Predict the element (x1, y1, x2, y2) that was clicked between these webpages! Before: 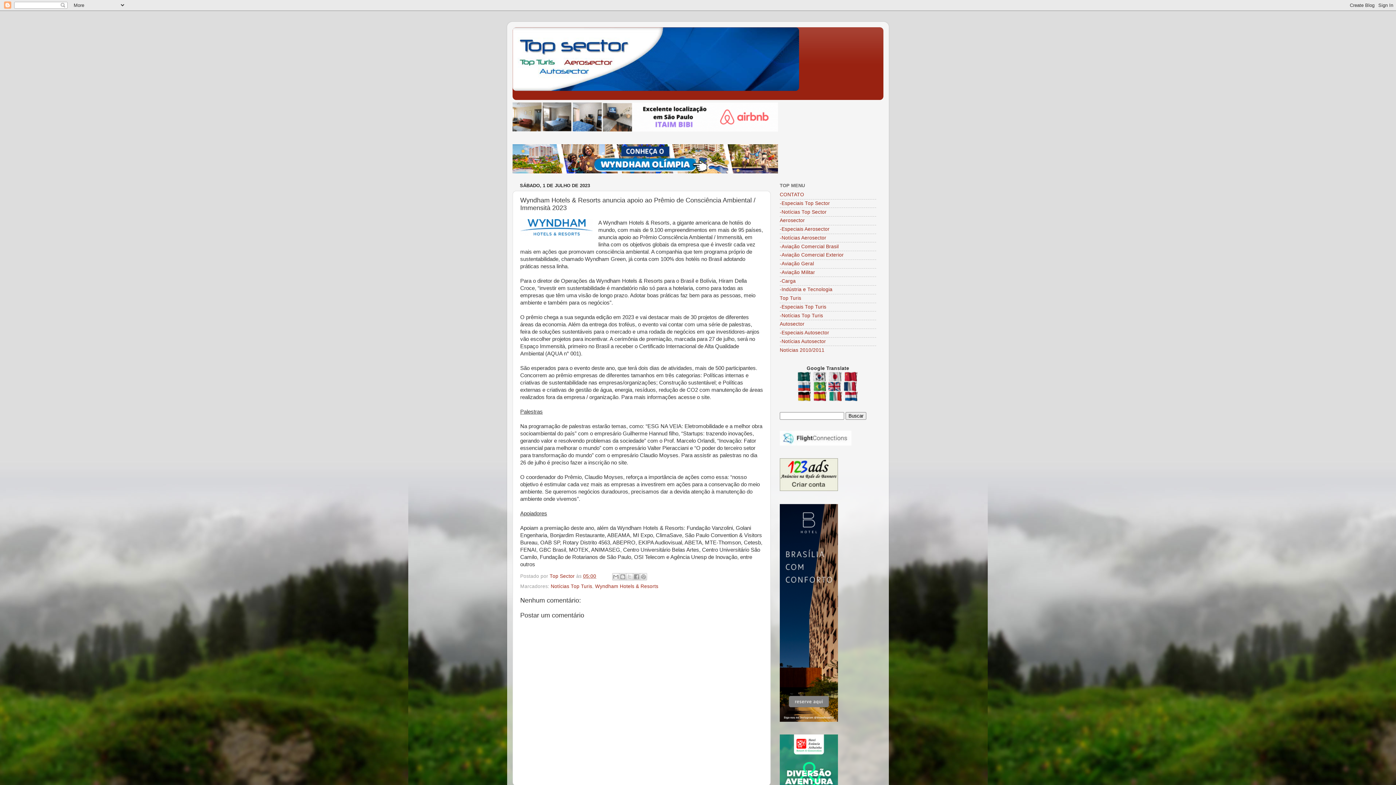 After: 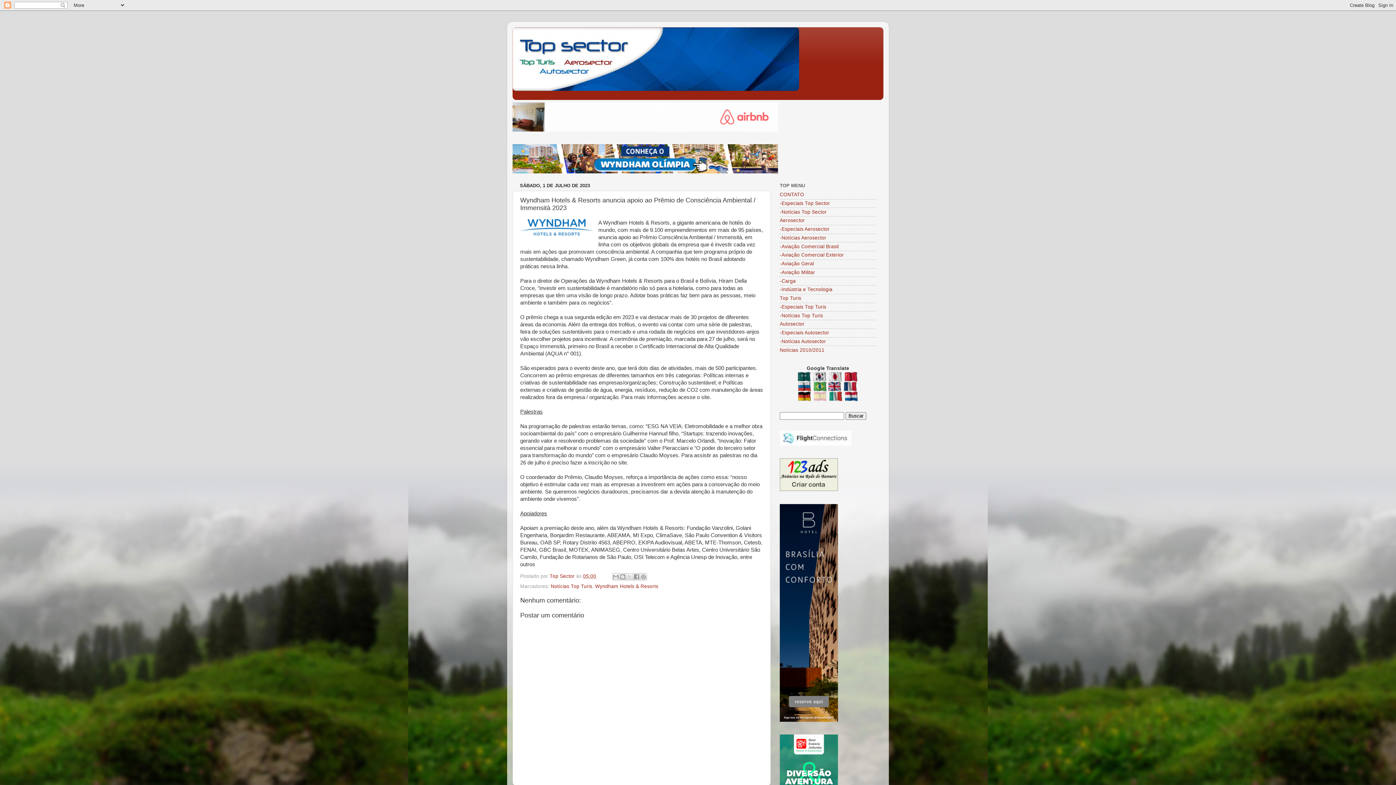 Action: bbox: (813, 395, 828, 400)